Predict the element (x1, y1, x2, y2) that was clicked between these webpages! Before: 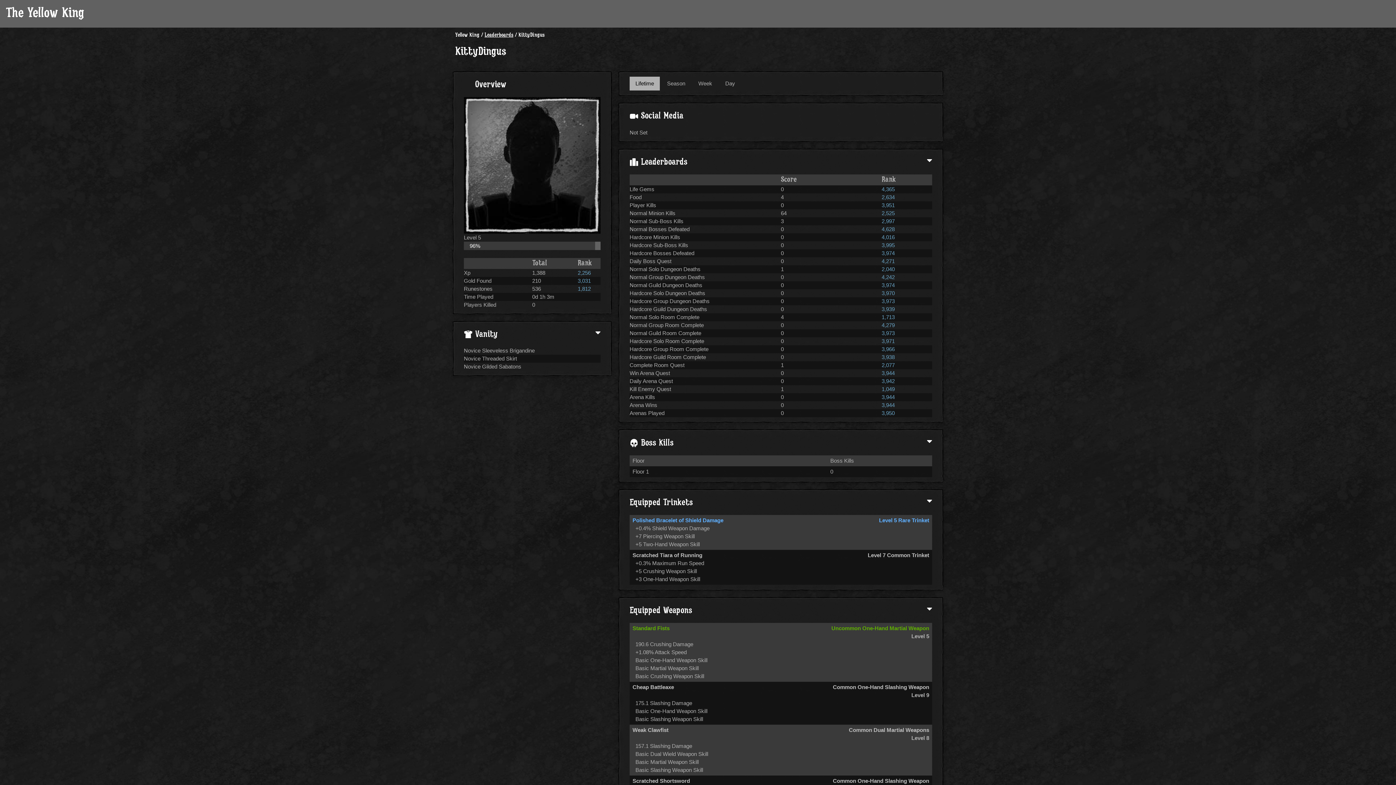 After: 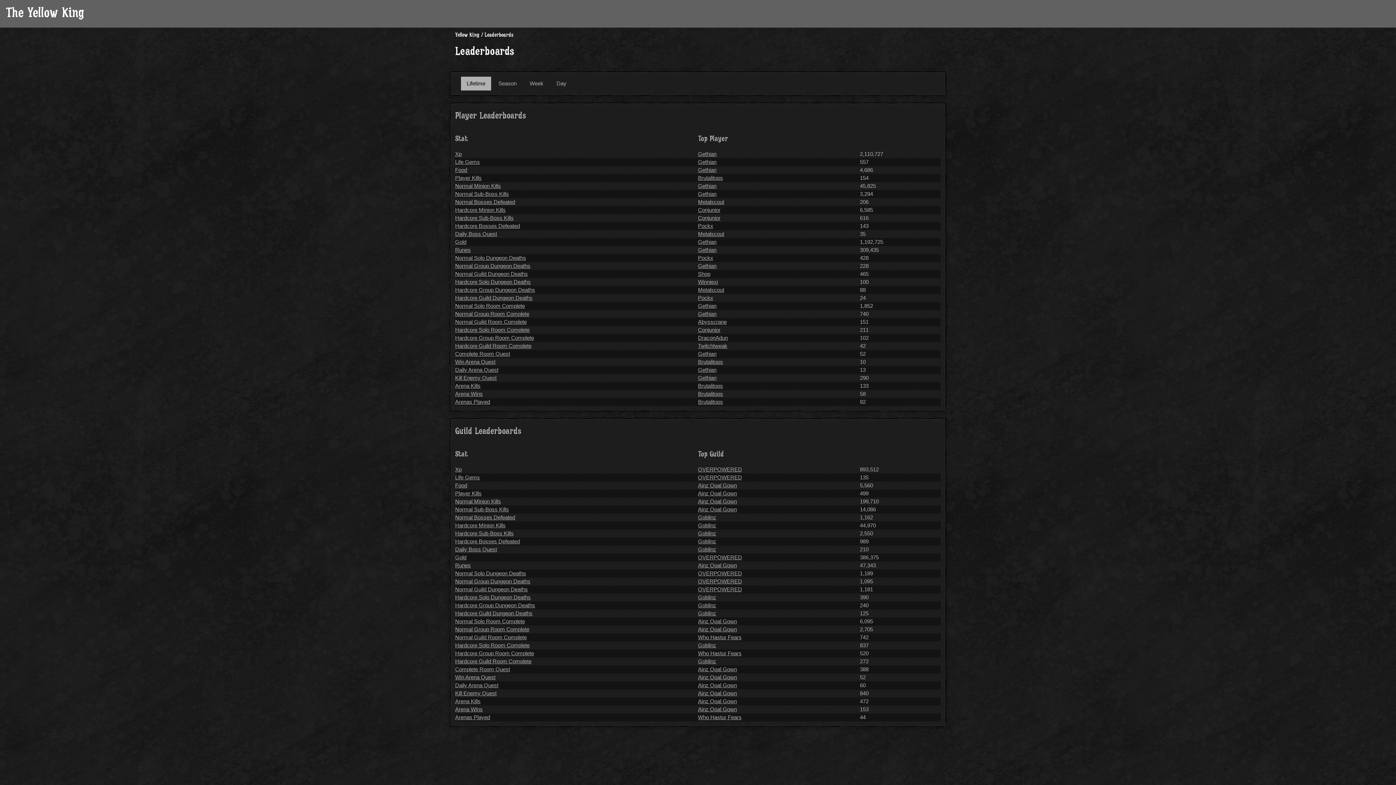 Action: bbox: (484, 32, 513, 38) label: Leaderboards